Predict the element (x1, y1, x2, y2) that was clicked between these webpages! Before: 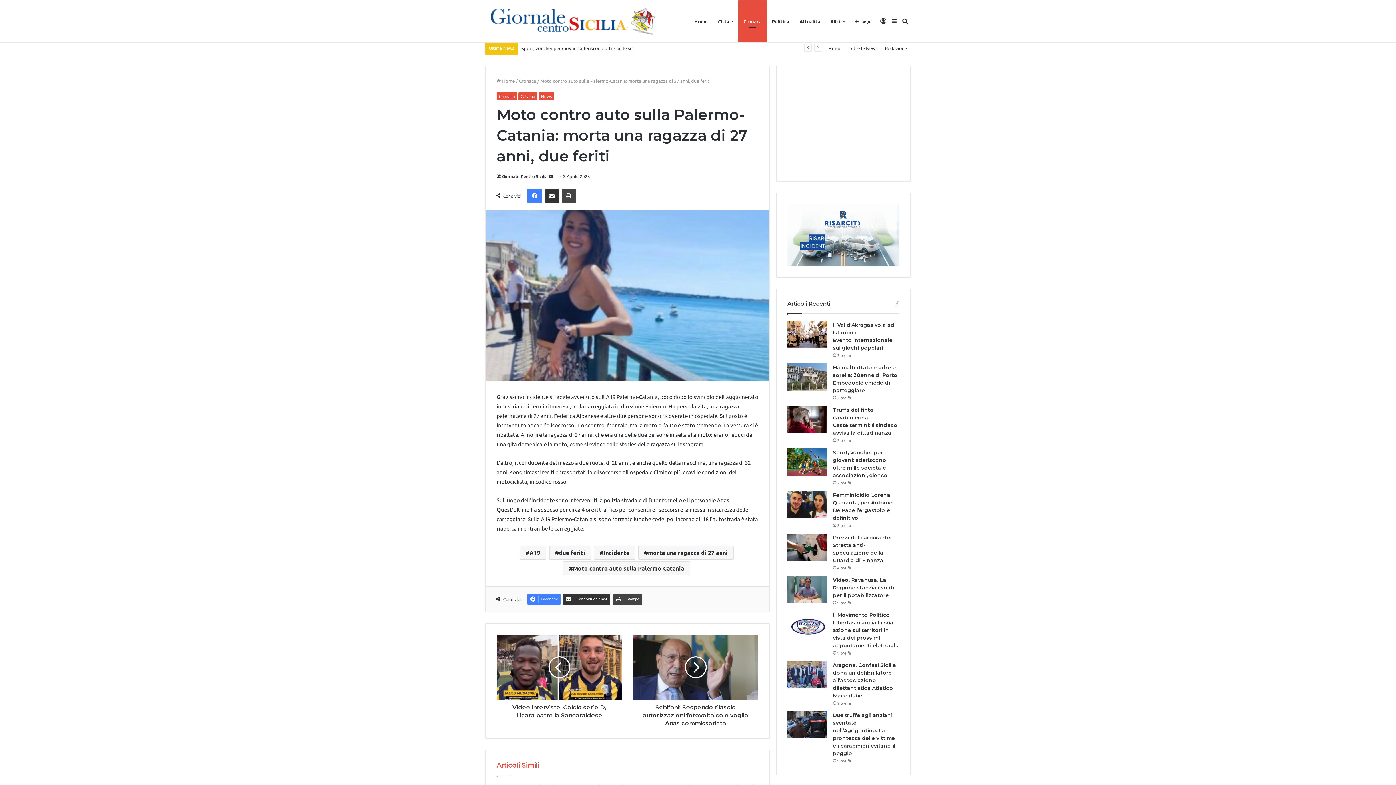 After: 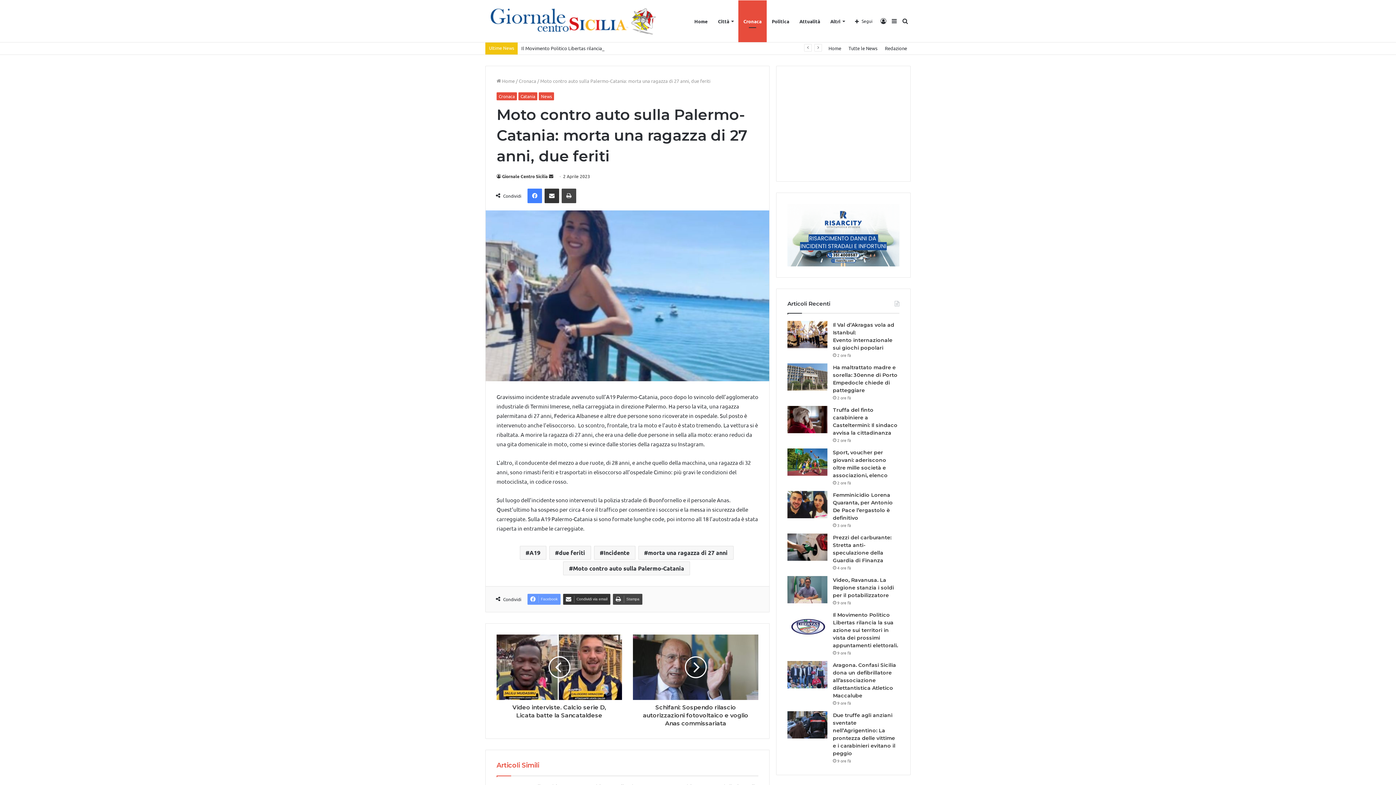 Action: bbox: (527, 594, 560, 605) label: Facebook